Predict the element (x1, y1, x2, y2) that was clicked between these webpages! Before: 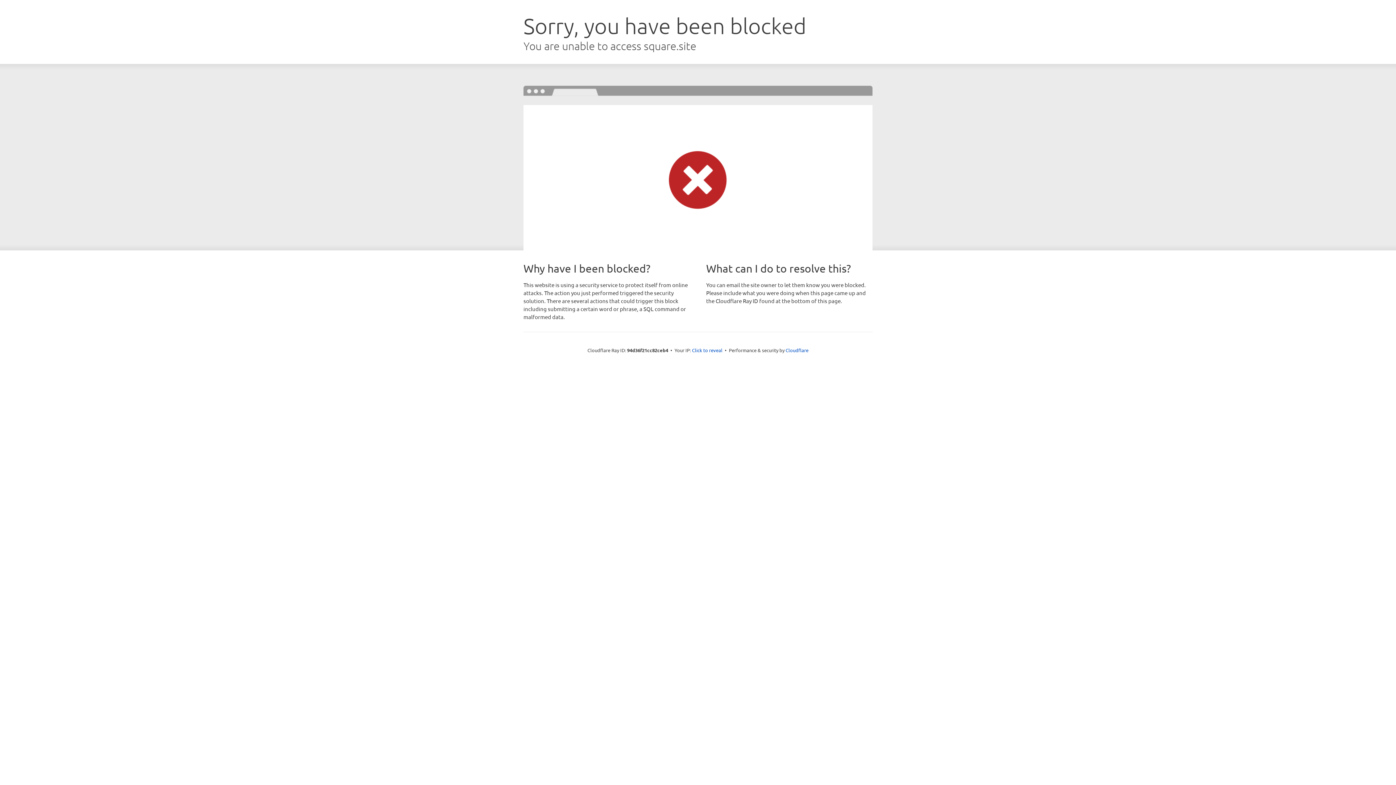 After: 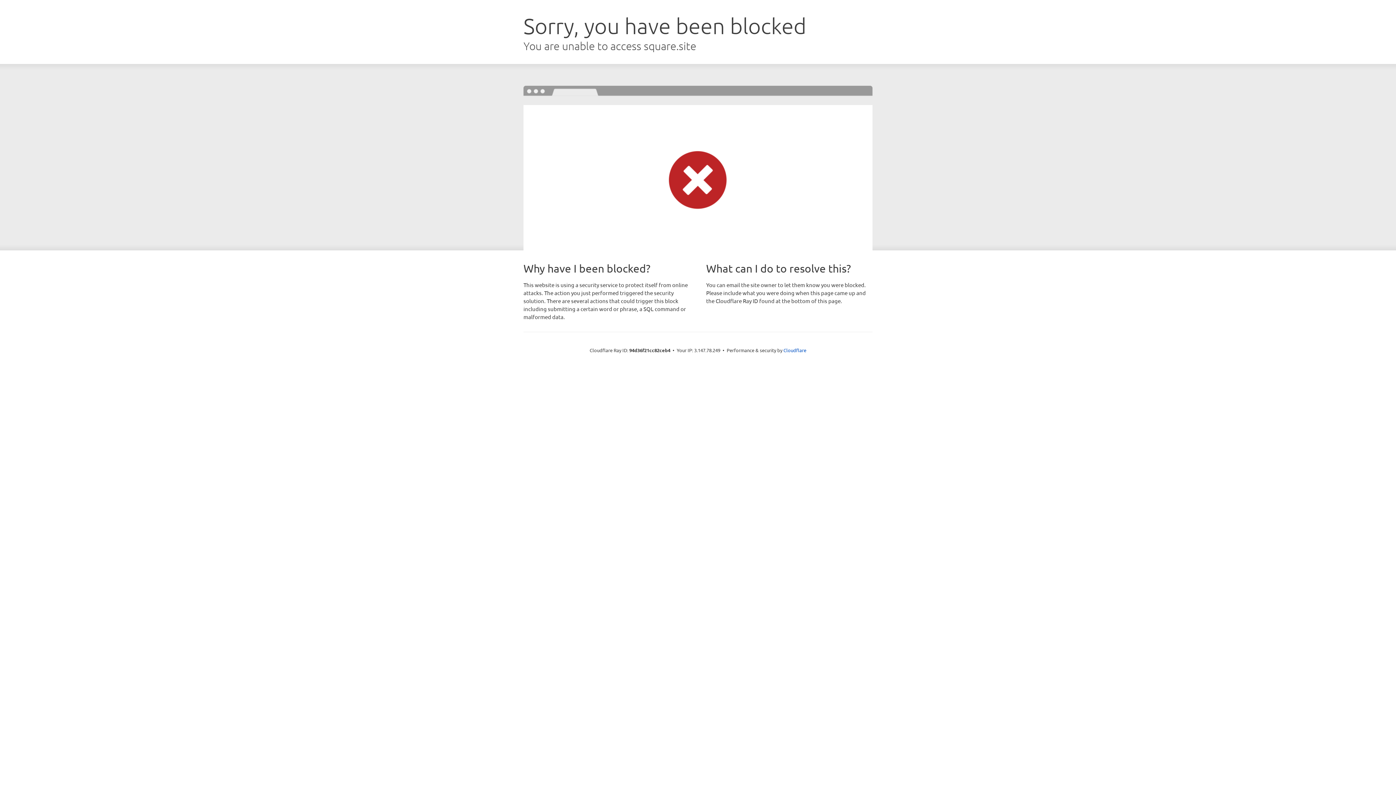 Action: bbox: (692, 346, 722, 353) label: Click to reveal